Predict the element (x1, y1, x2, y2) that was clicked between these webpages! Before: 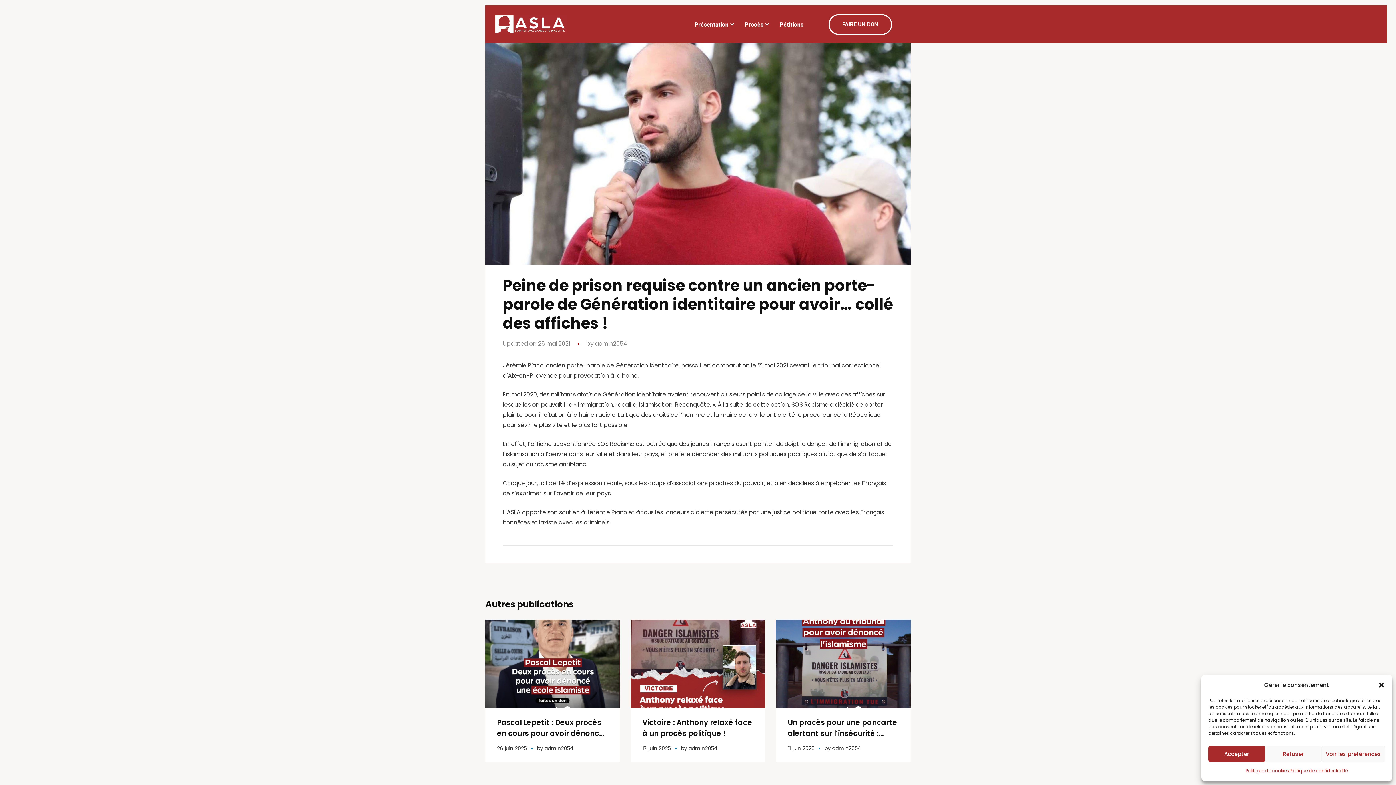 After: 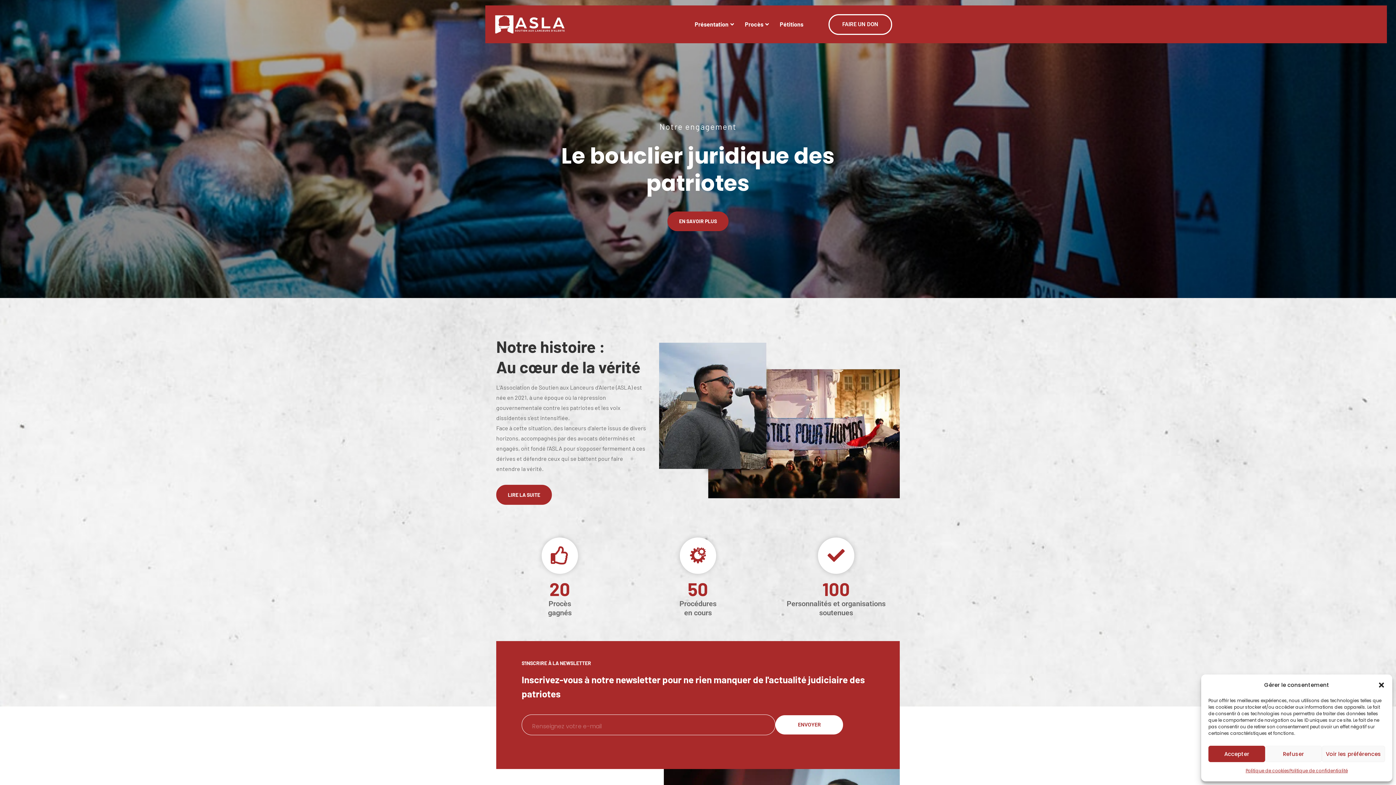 Action: bbox: (595, 339, 627, 347) label: admin2054